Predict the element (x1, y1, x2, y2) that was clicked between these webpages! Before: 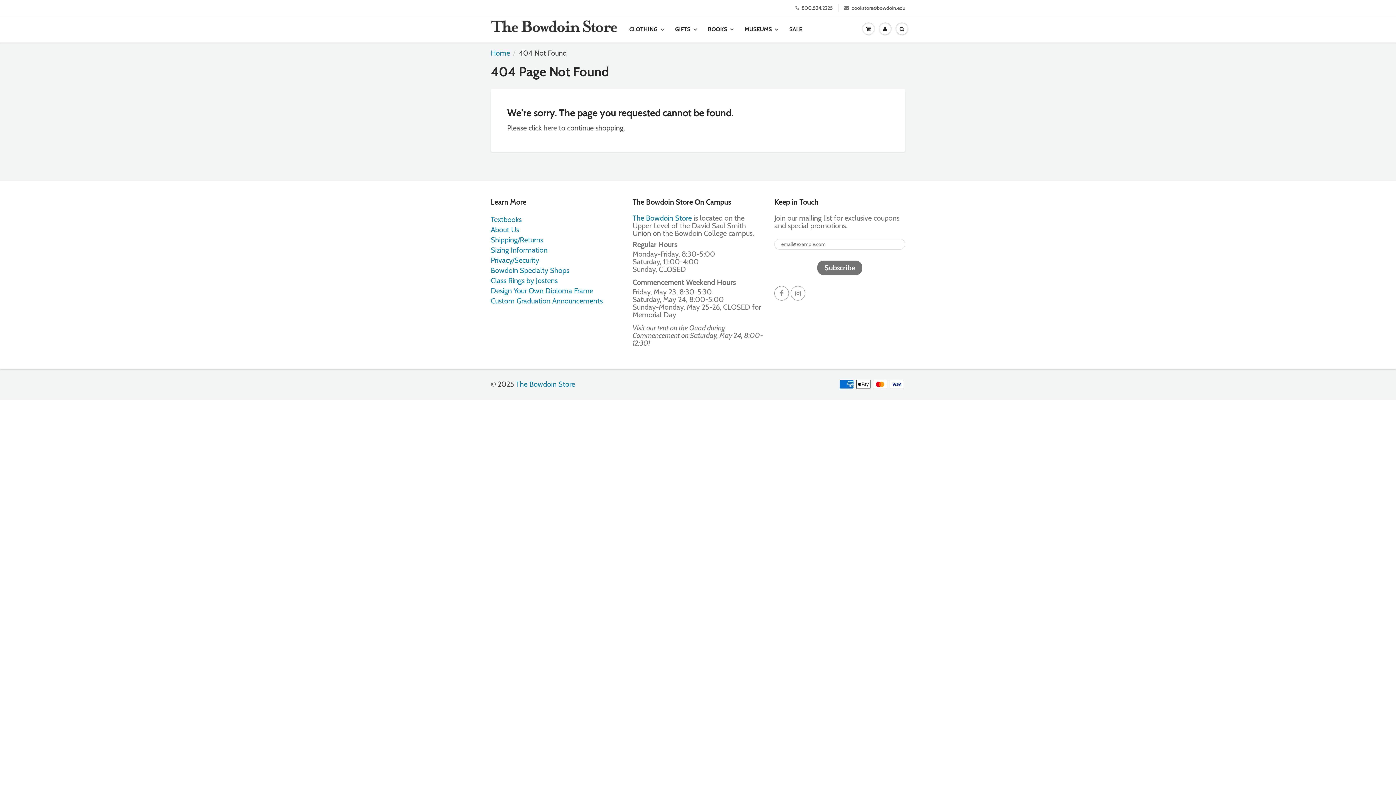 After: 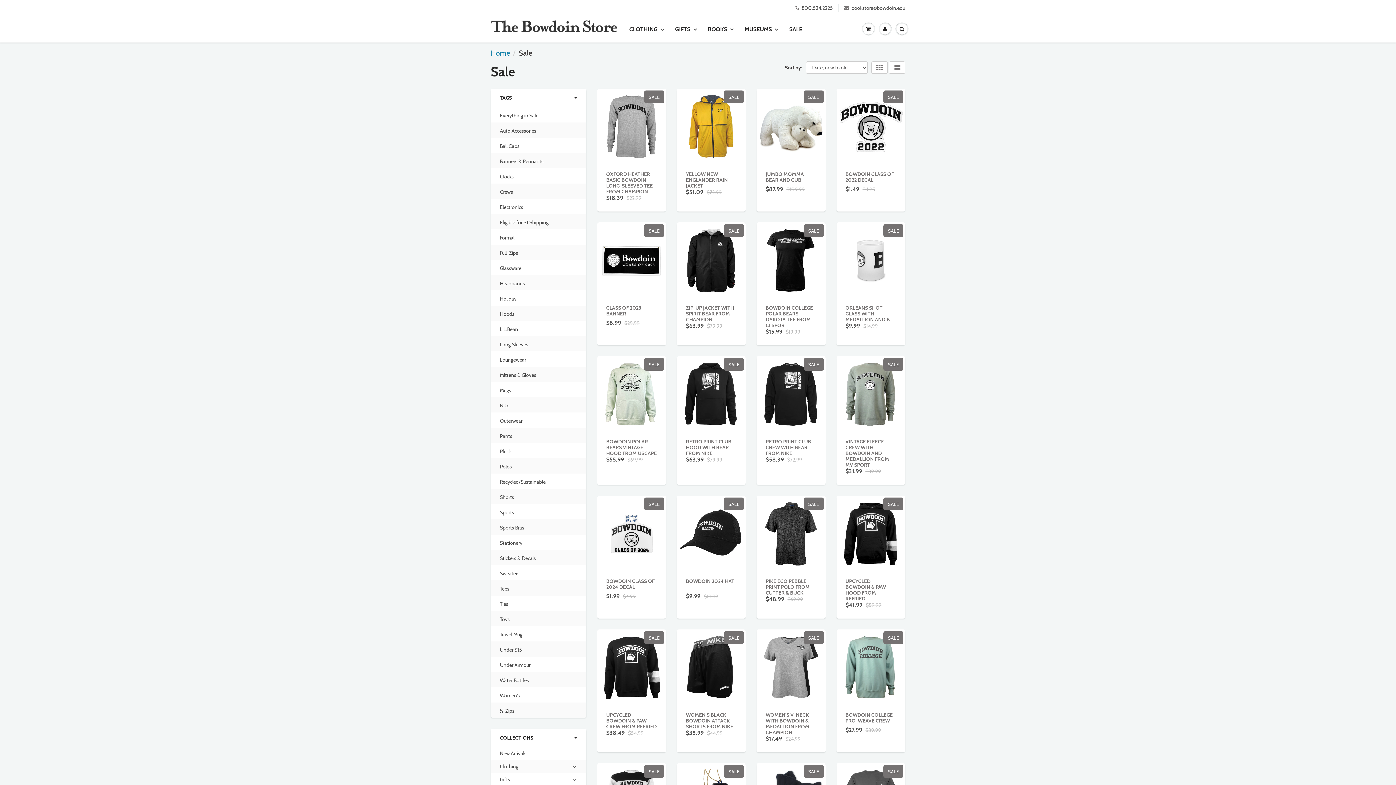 Action: label: SALE bbox: (784, 16, 808, 42)